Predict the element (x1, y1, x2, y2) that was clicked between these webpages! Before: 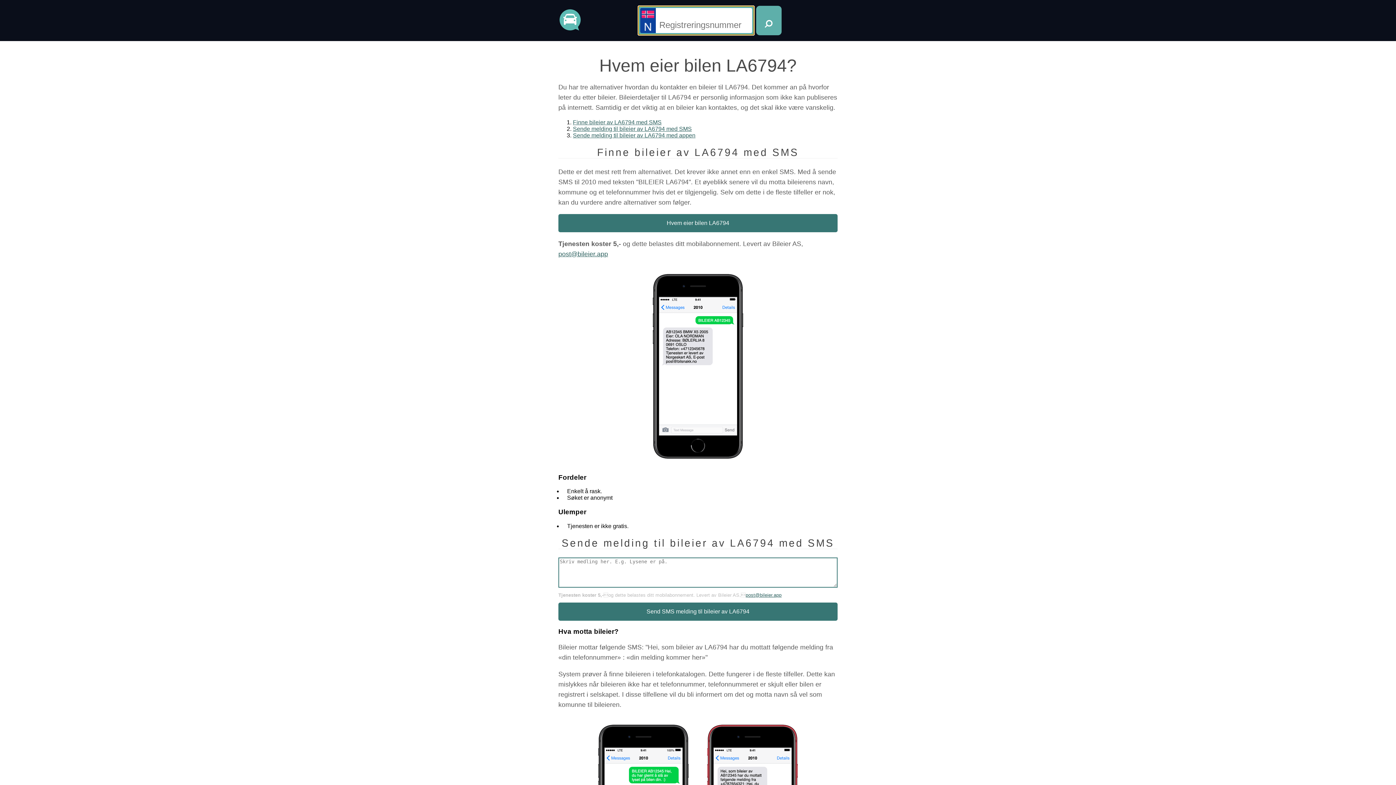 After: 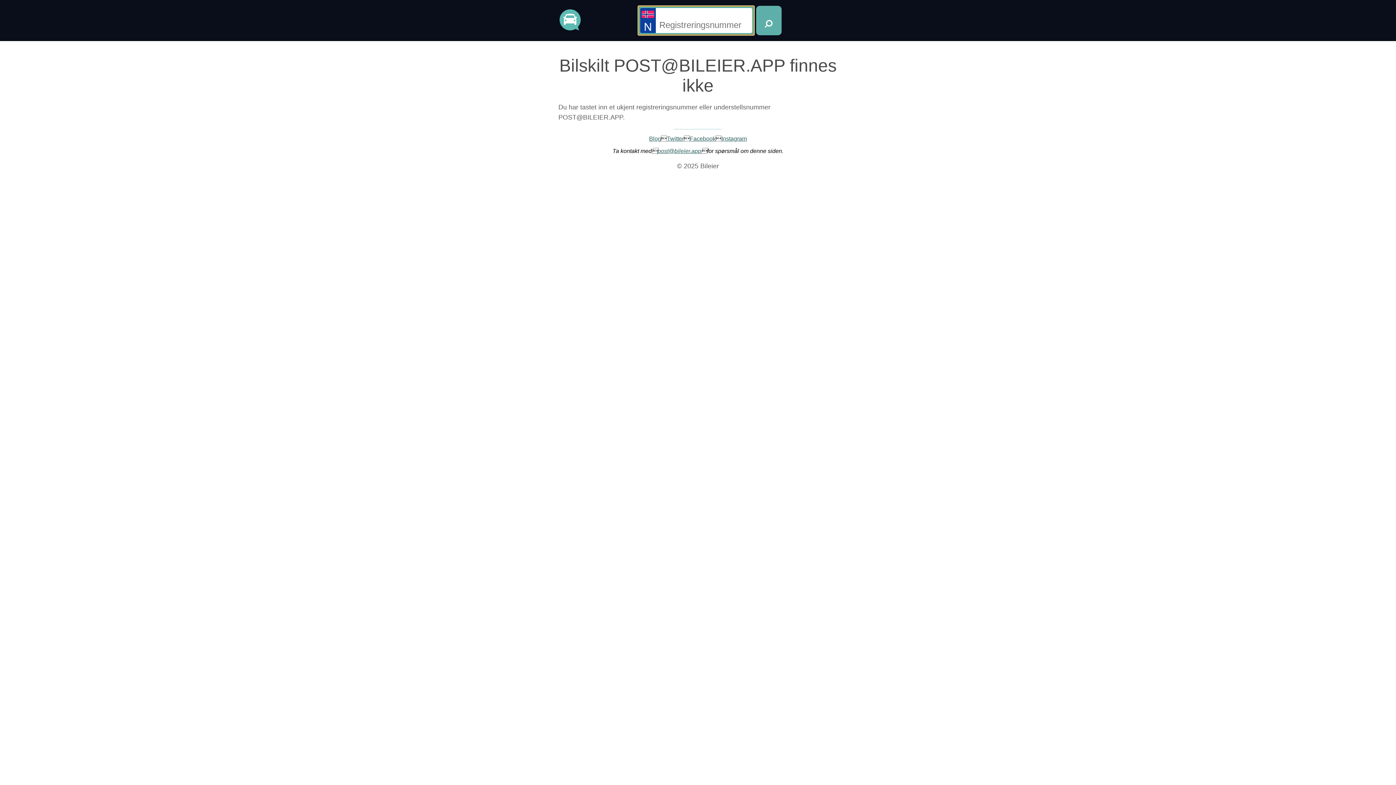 Action: label: post@bileier.app bbox: (558, 250, 608, 257)